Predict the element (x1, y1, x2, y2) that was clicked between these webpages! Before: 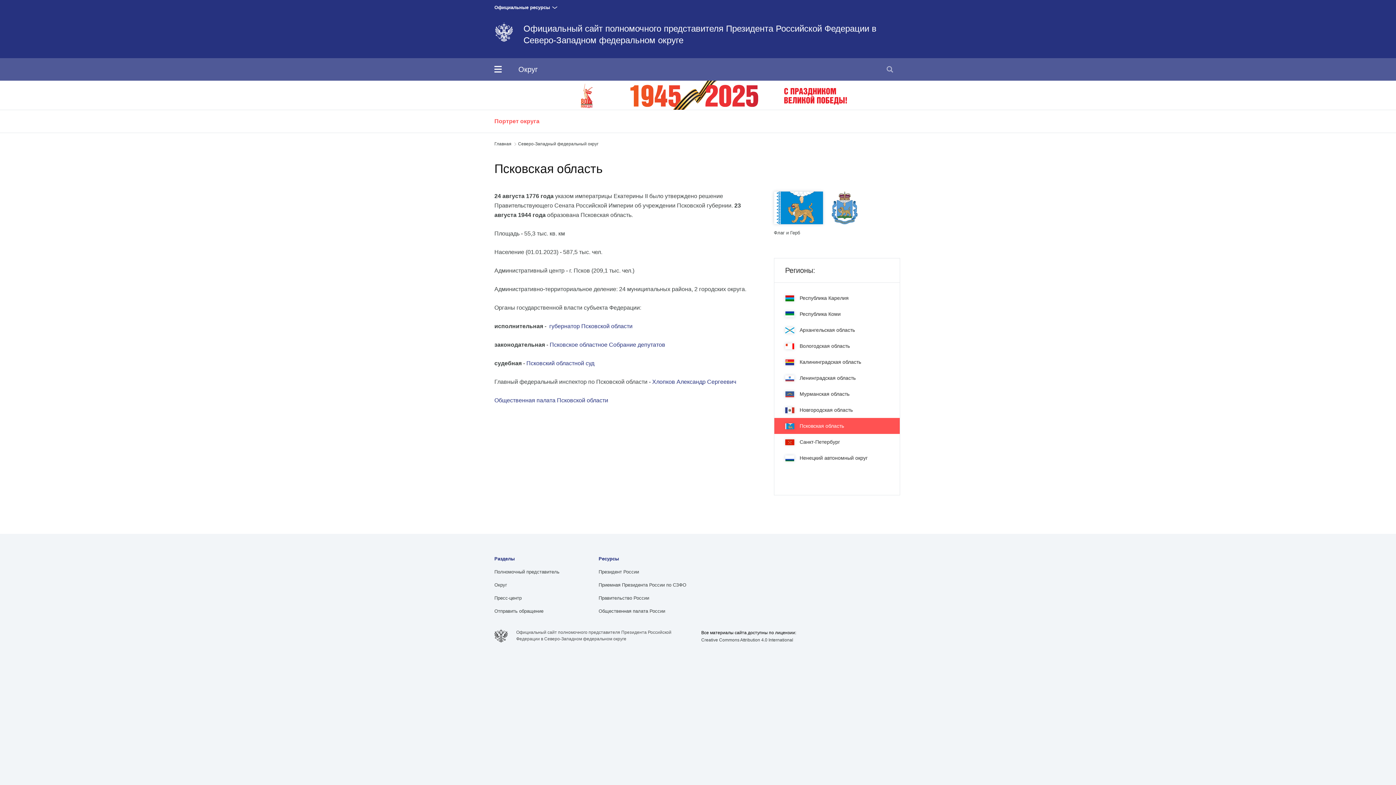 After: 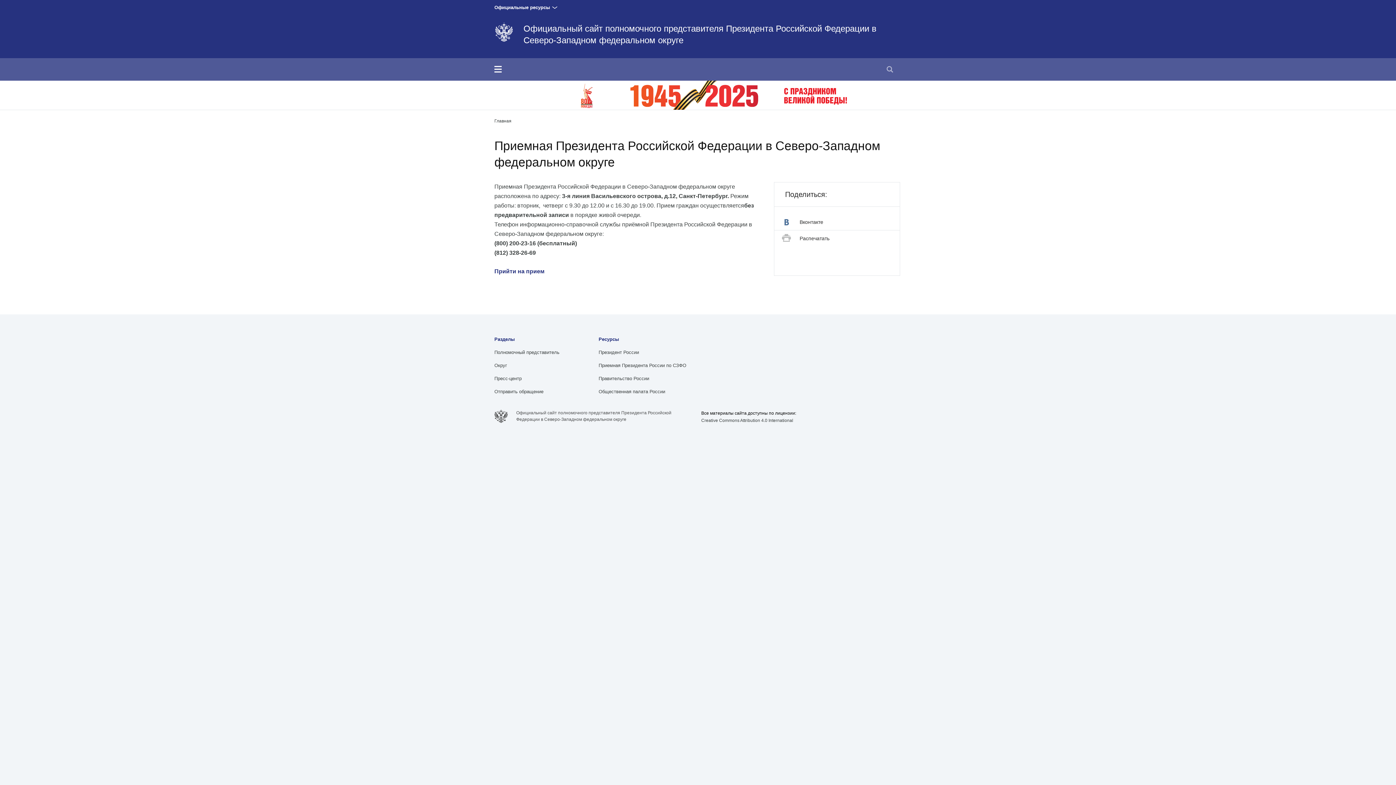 Action: bbox: (598, 582, 686, 588) label: Приемная Президента России по СЗФО